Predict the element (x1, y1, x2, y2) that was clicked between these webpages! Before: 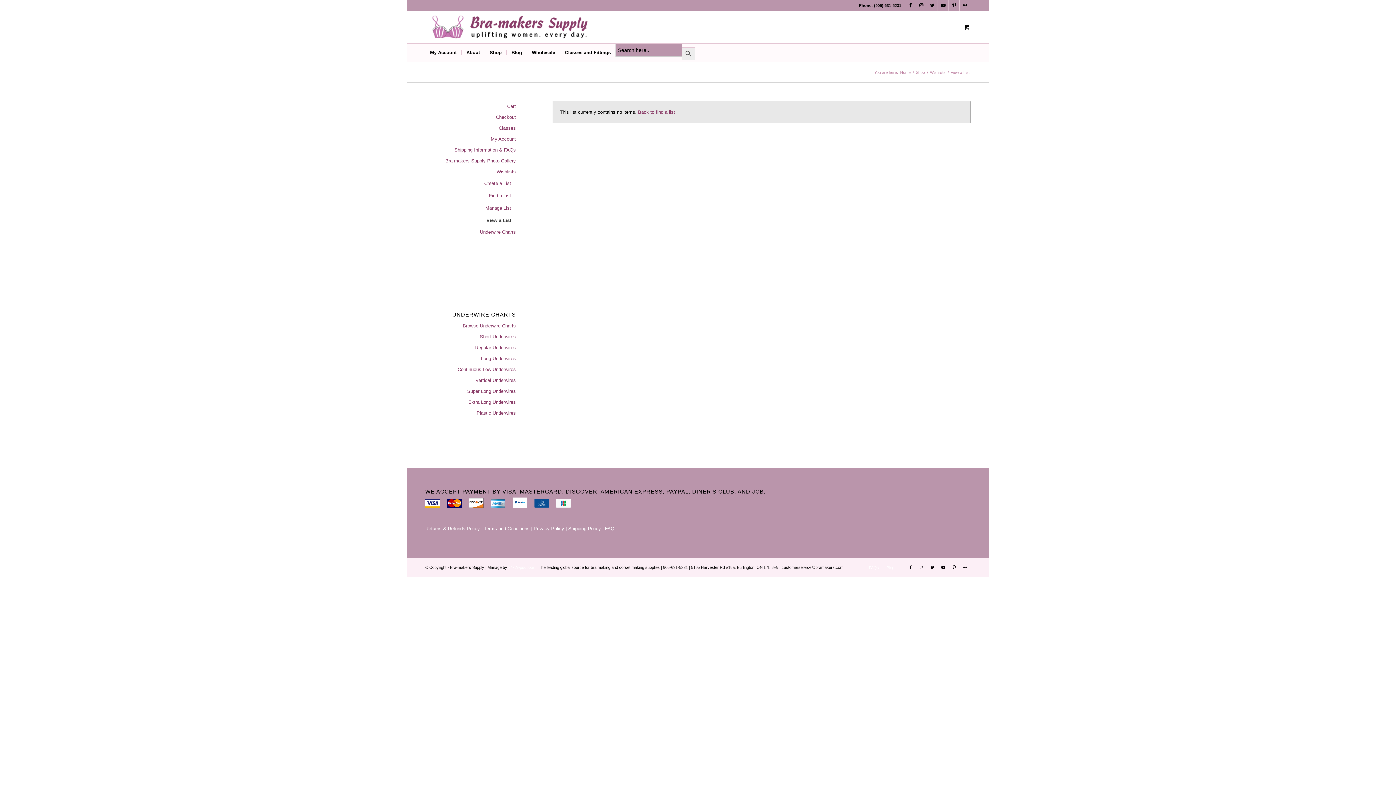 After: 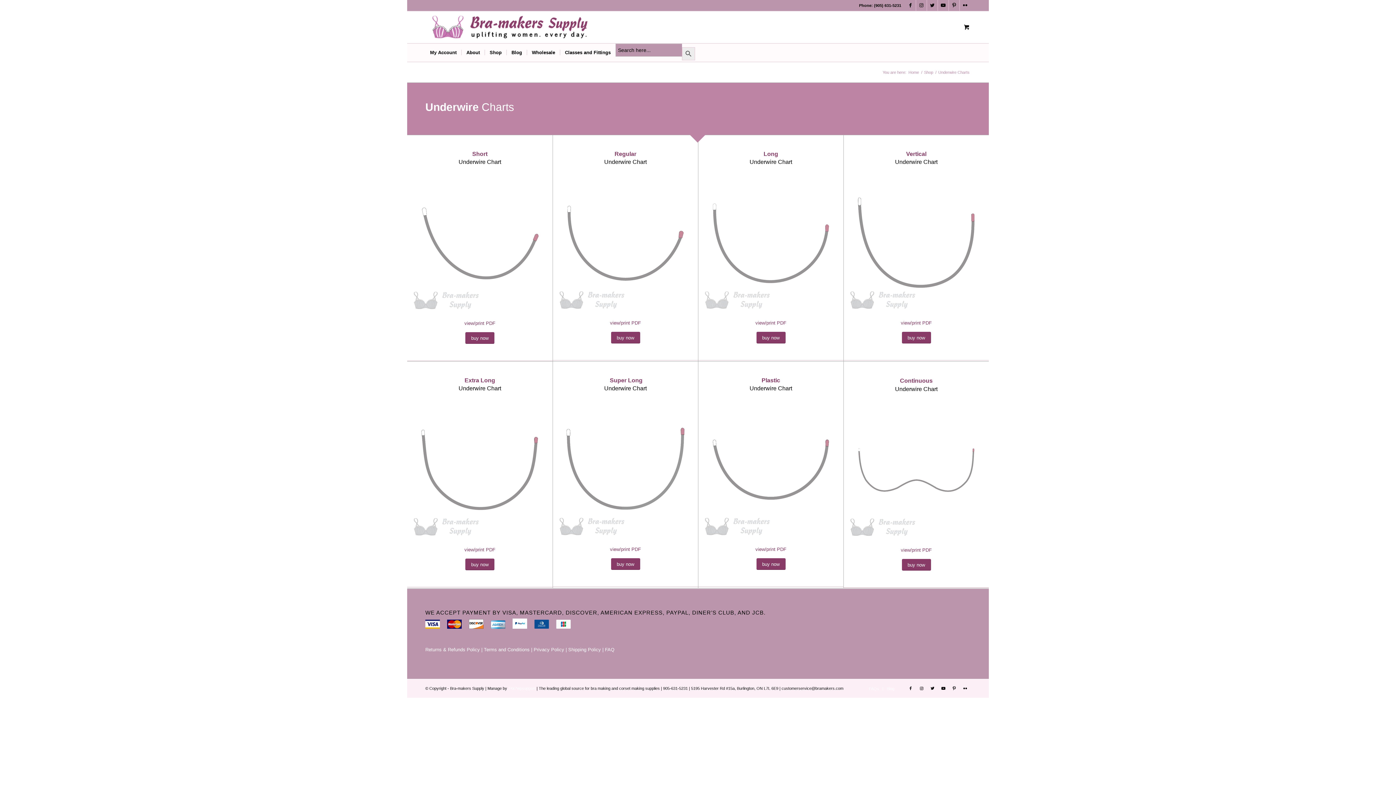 Action: bbox: (425, 386, 516, 397) label: Super Long Underwires